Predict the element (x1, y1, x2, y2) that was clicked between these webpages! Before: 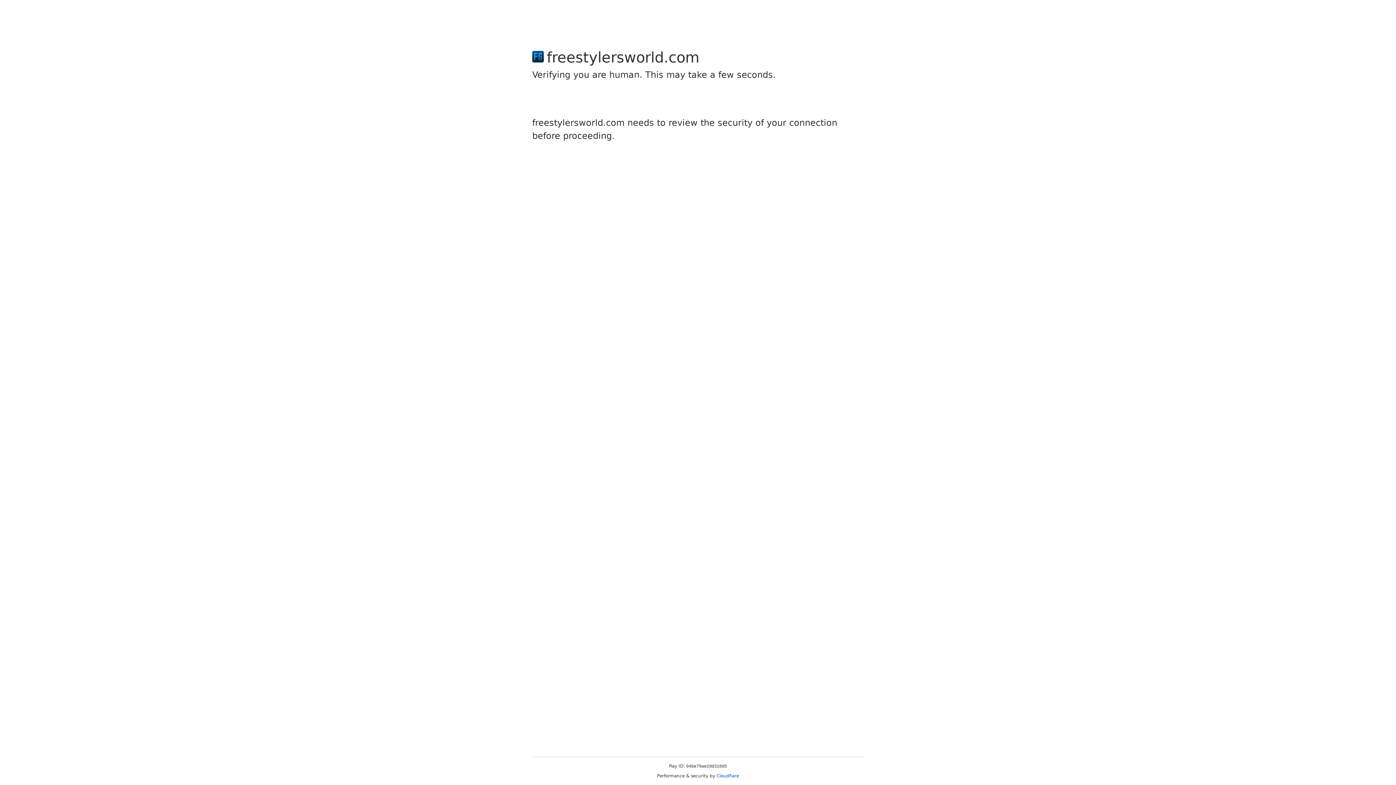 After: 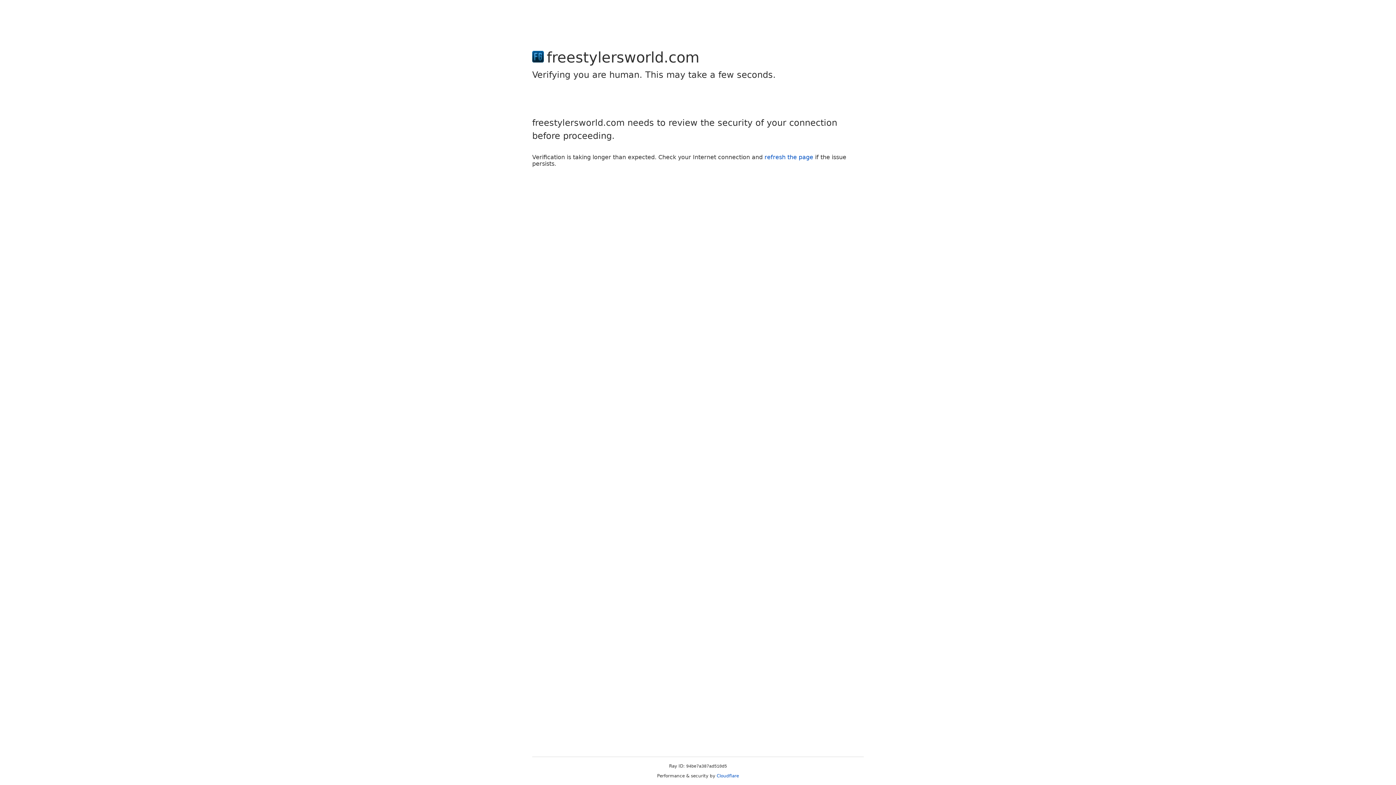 Action: bbox: (716, 773, 739, 778) label: Cloudflare